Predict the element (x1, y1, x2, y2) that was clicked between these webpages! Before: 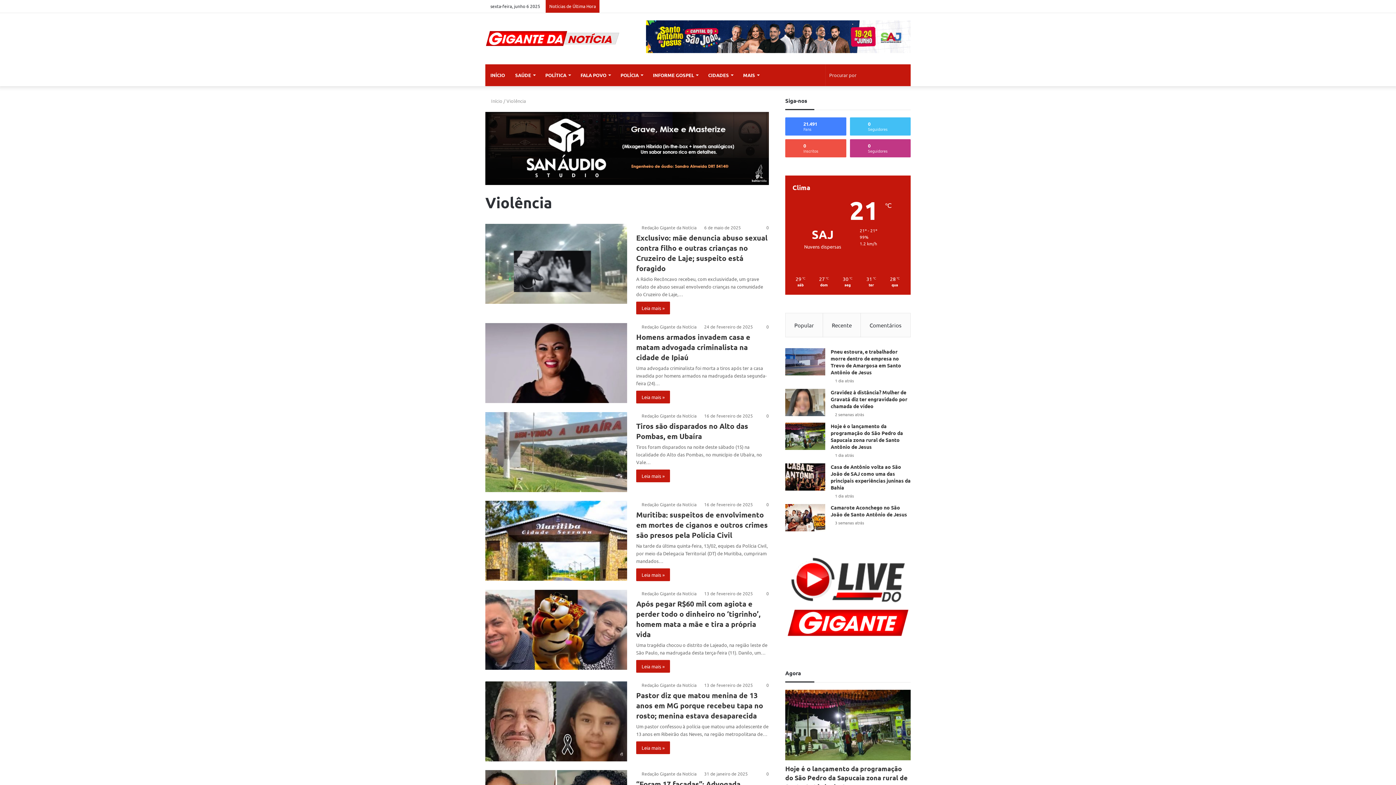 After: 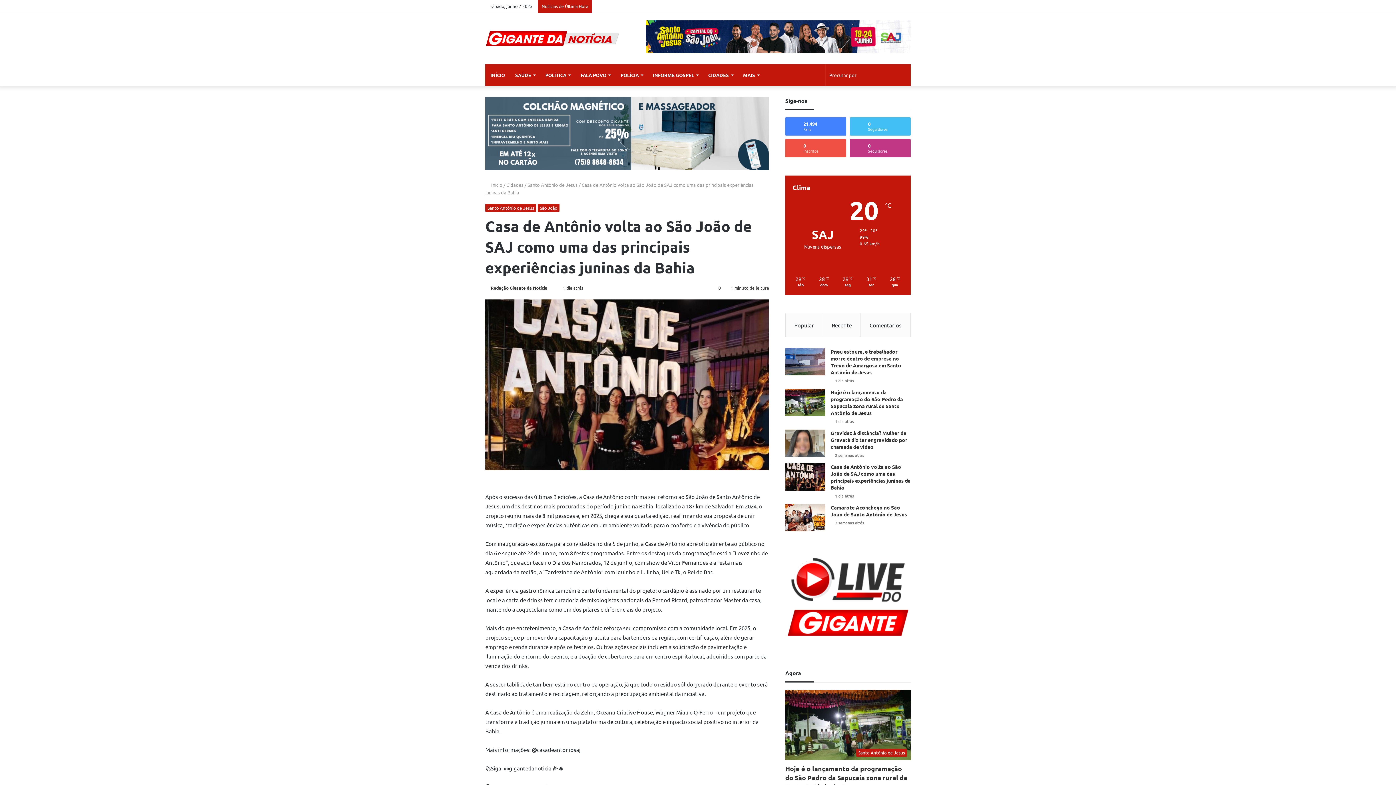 Action: bbox: (830, 463, 910, 490) label: Casa de Antônio volta ao São João de SAJ como uma das principais experiências juninas da Bahia